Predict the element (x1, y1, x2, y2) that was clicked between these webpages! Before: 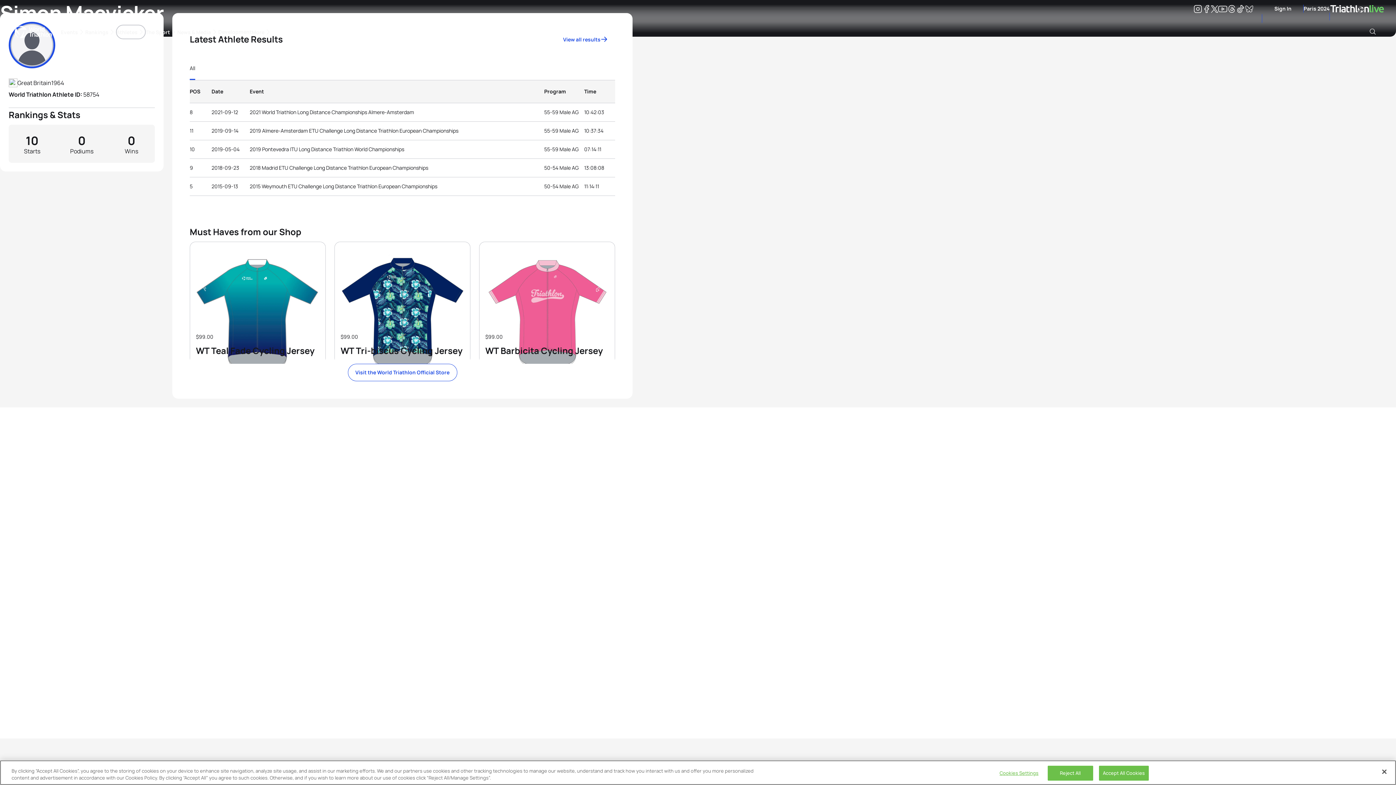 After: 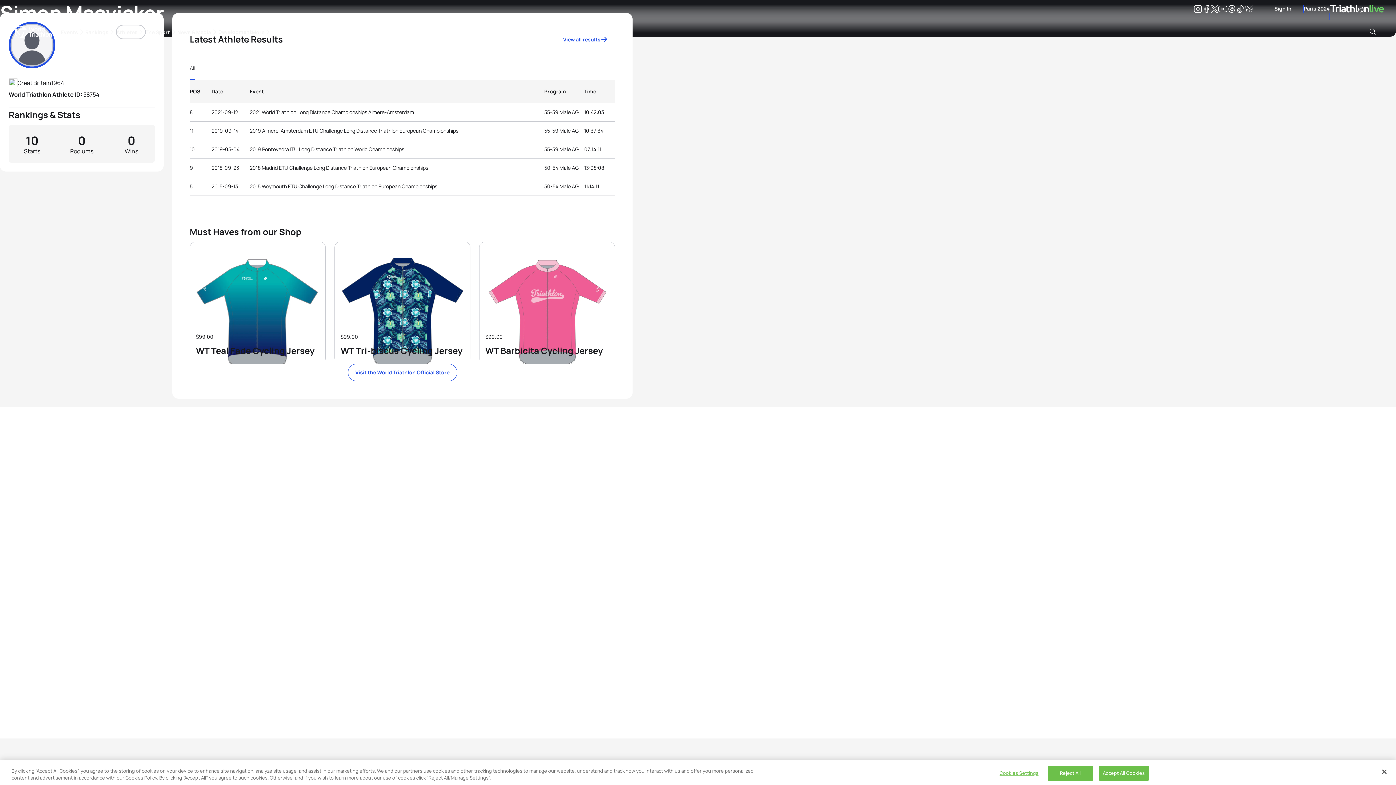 Action: bbox: (1202, 6, 1211, 13) label: Facebook